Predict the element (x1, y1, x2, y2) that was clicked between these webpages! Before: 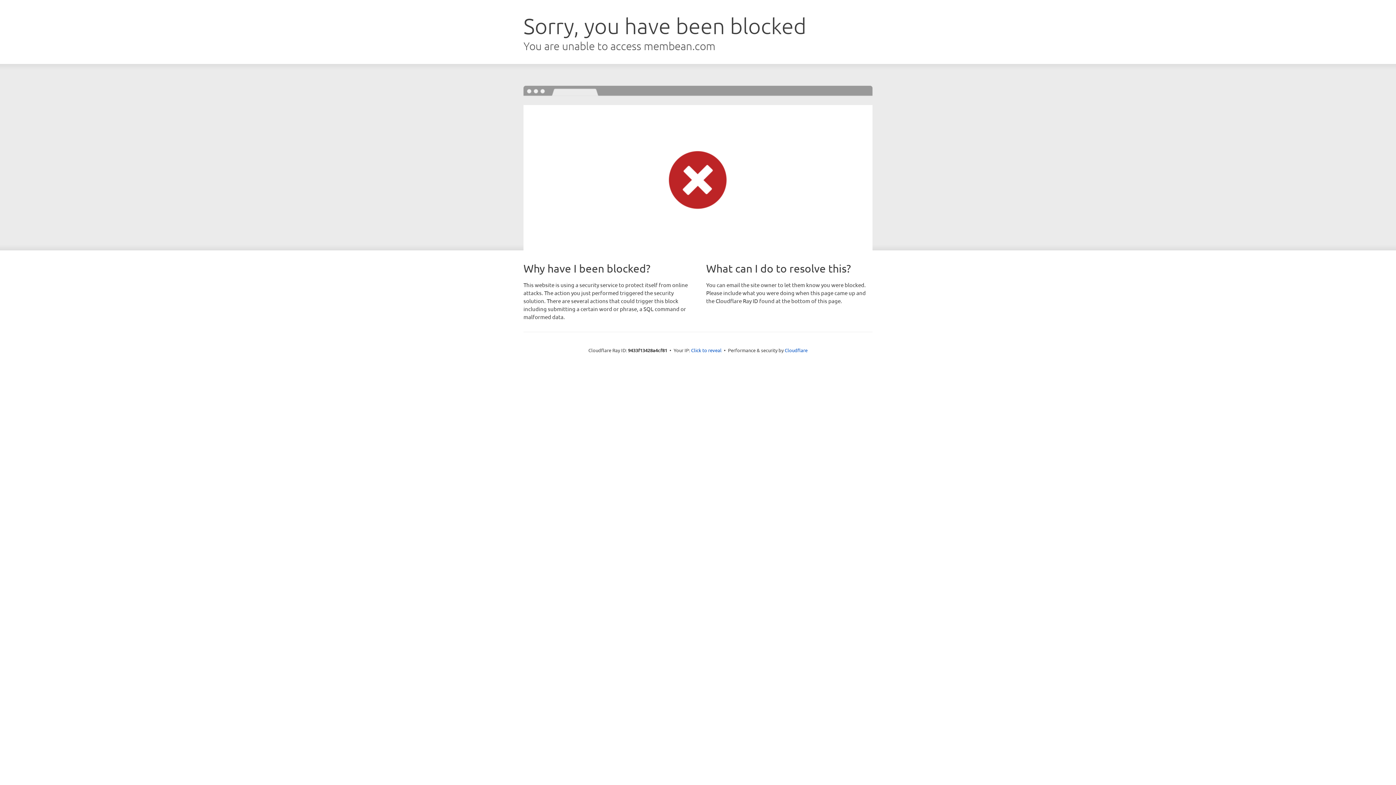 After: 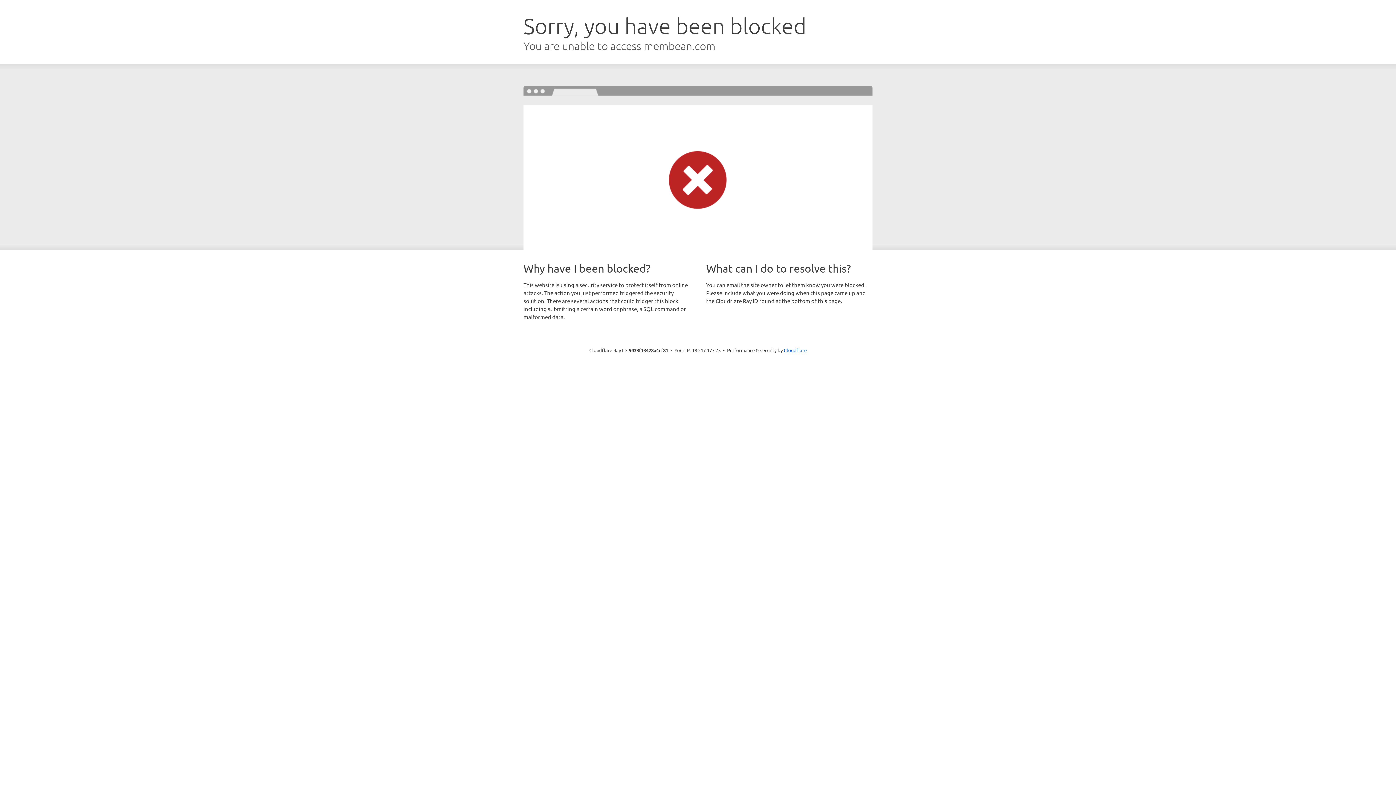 Action: label: Click to reveal bbox: (691, 346, 721, 353)